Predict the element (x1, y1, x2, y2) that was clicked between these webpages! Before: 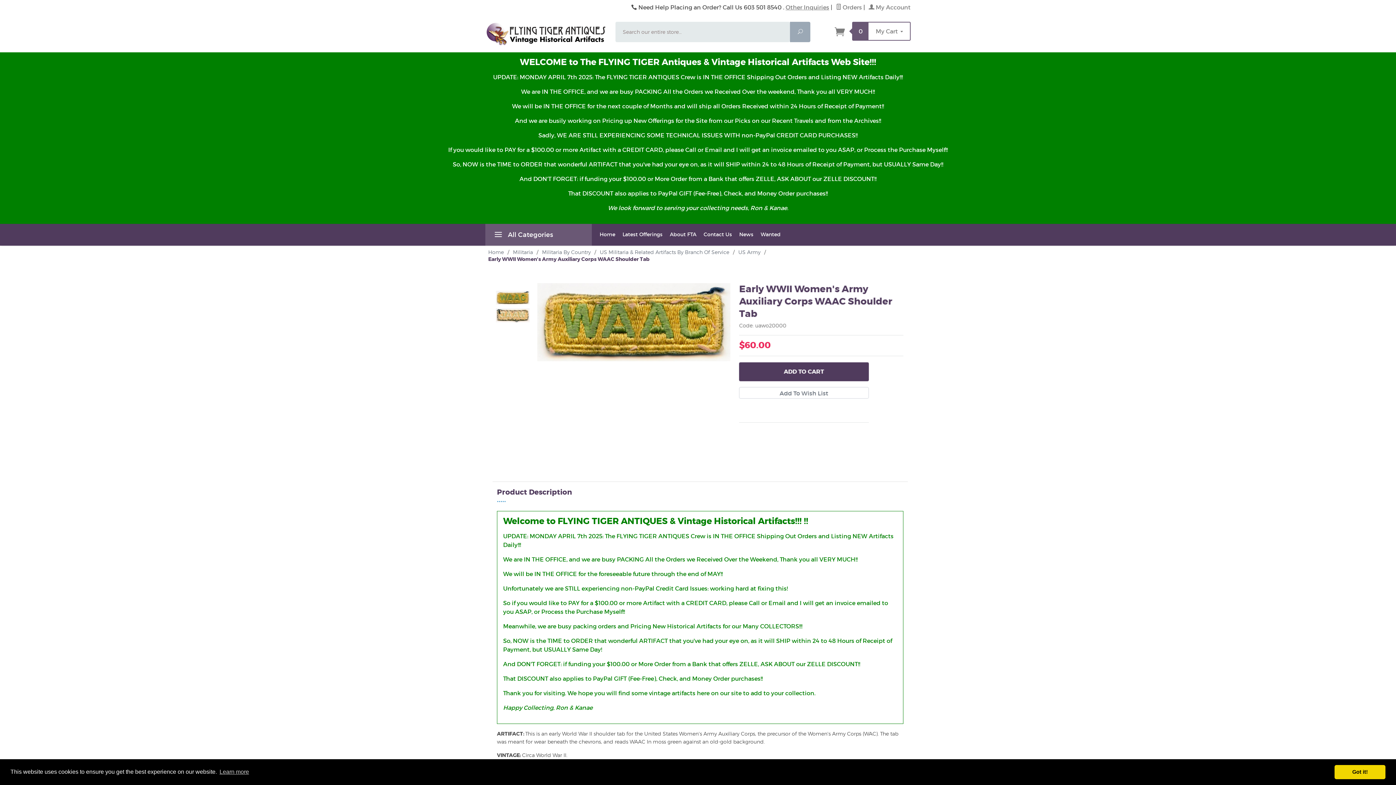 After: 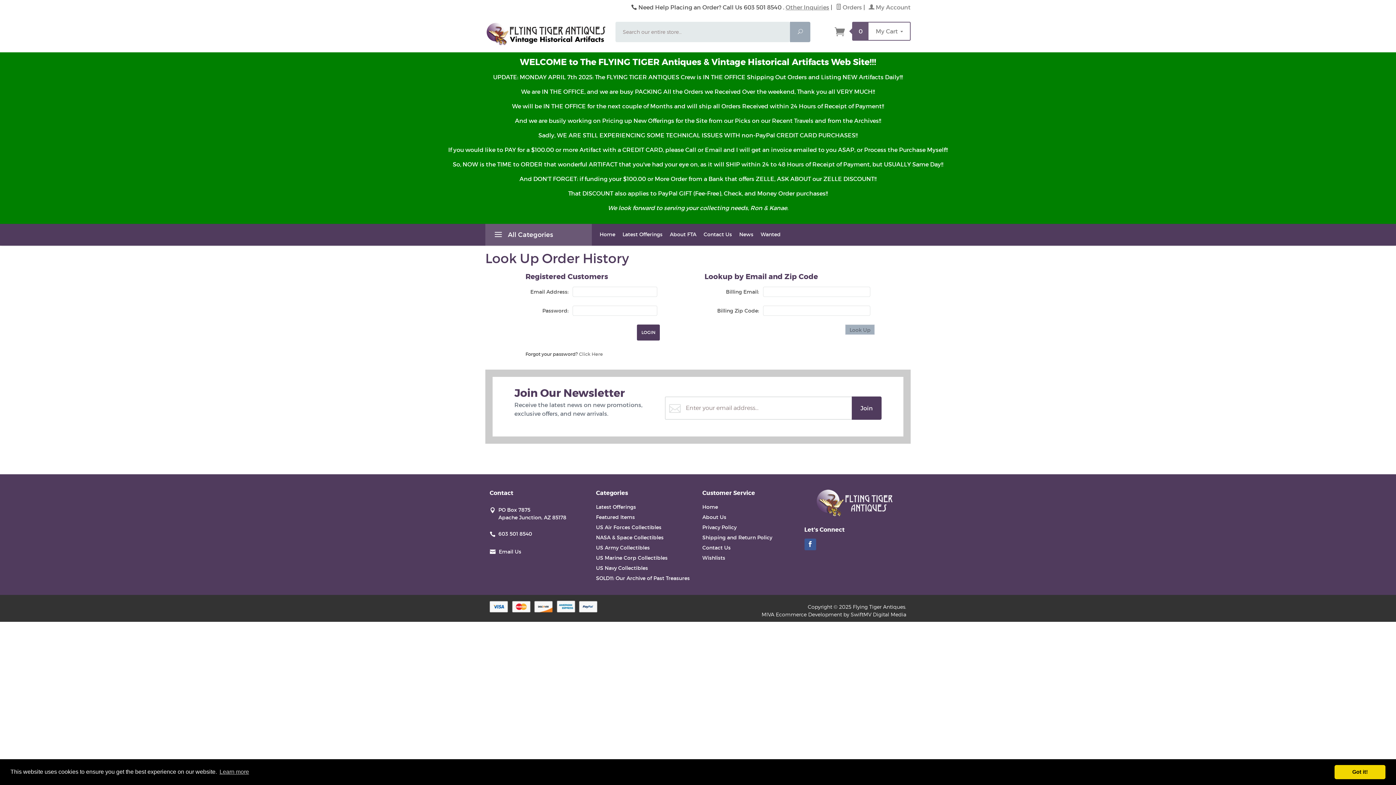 Action: label:  Orders bbox: (836, 3, 862, 10)